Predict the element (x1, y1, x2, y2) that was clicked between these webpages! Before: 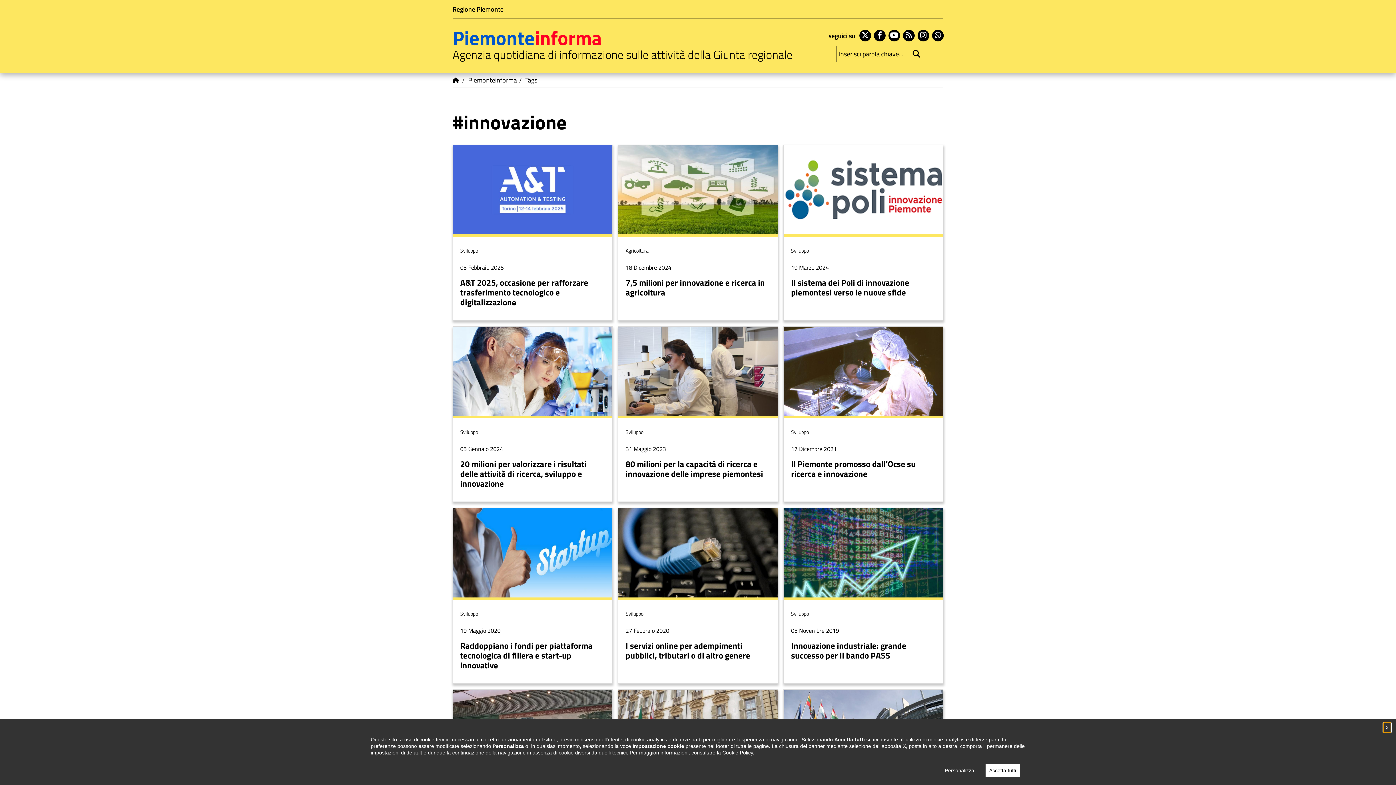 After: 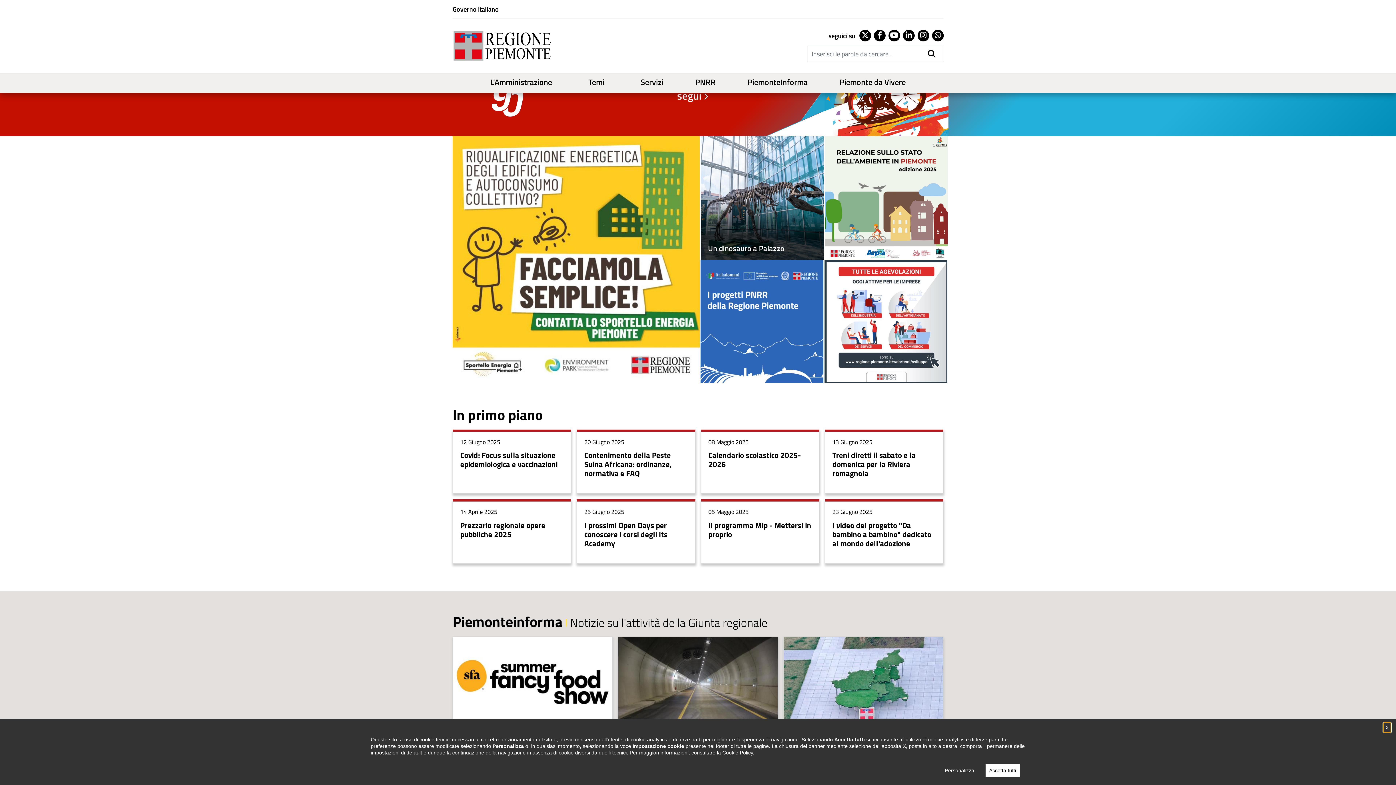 Action: label: Regione Piemonte bbox: (452, 0, 503, 18)